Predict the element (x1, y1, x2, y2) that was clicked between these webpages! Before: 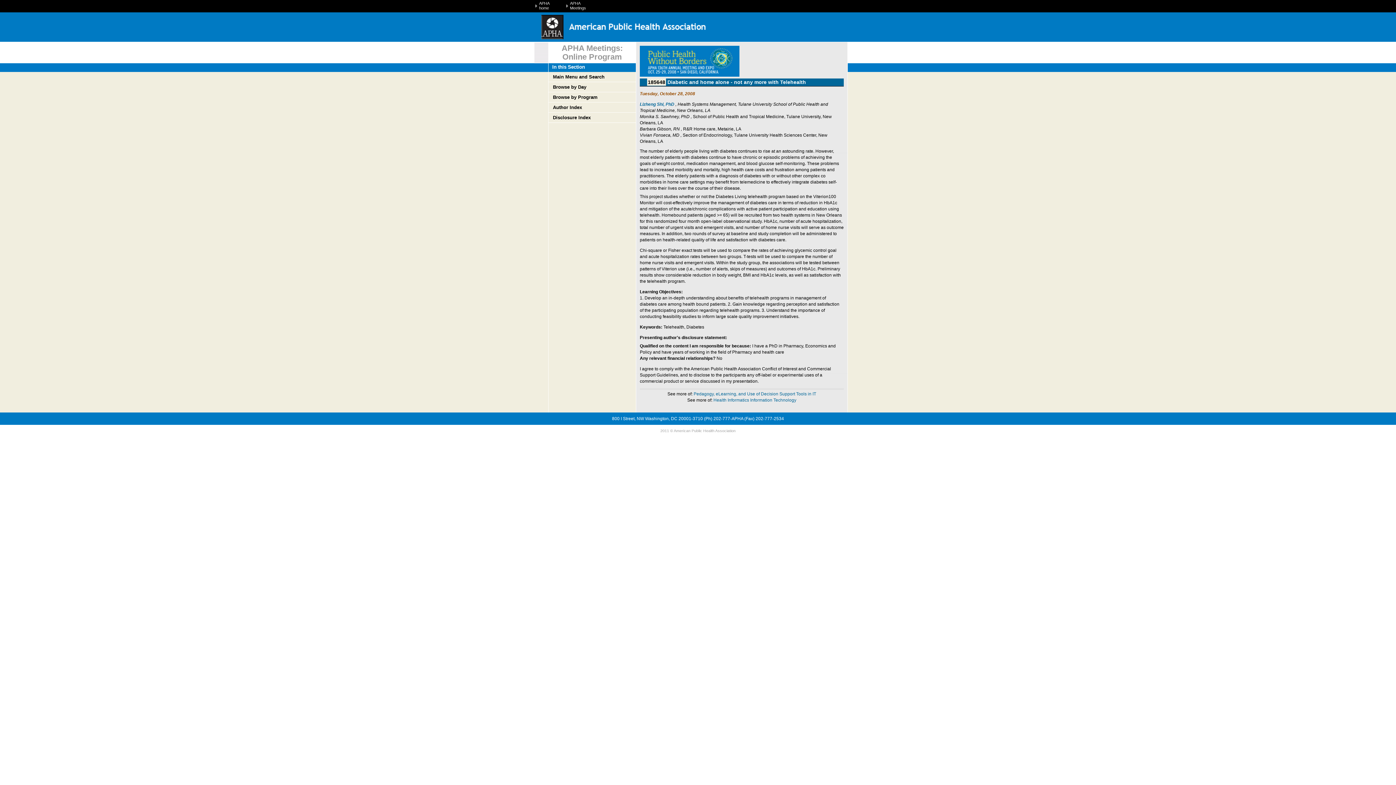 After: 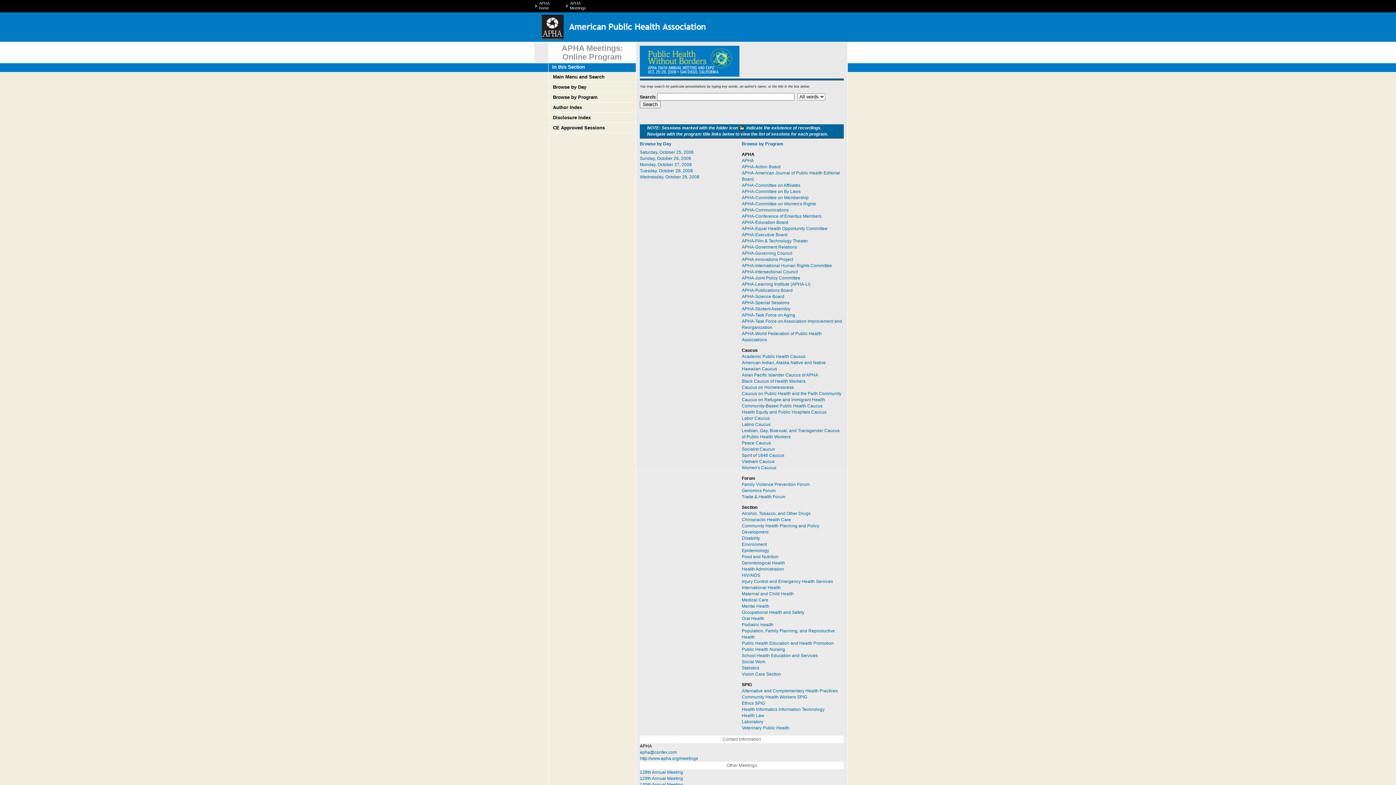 Action: bbox: (553, 74, 604, 79) label: Main Menu and Search